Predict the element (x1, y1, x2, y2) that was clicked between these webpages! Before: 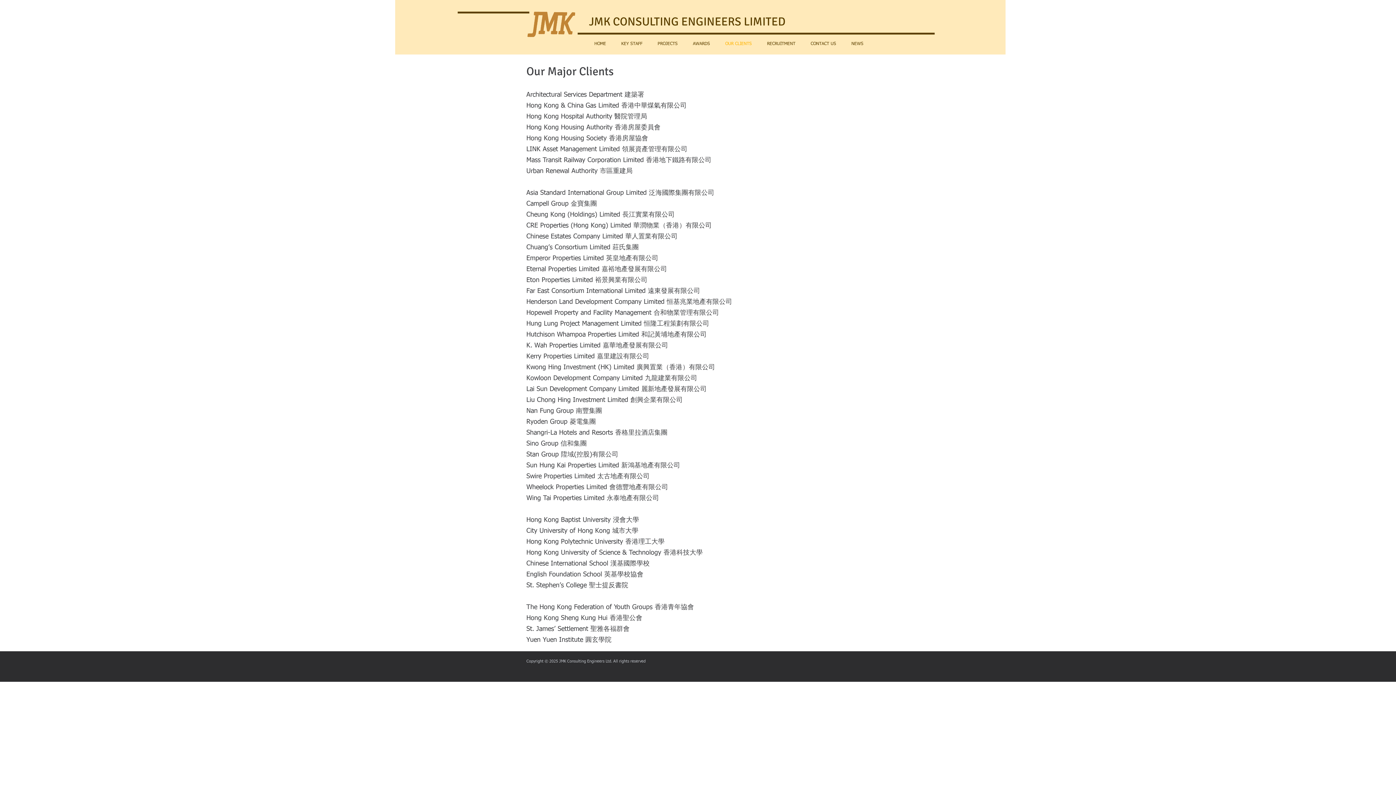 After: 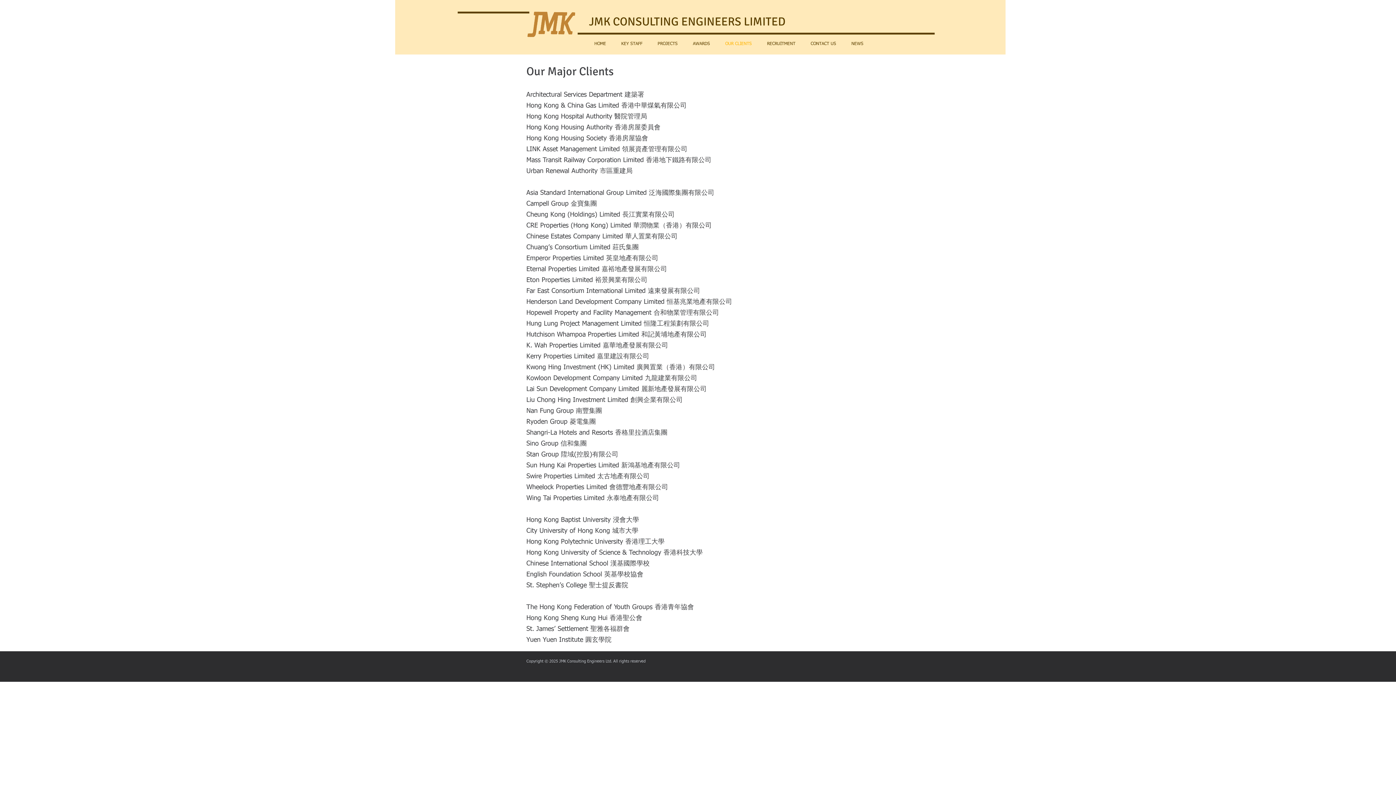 Action: label: OUR CLIENTS bbox: (717, 37, 759, 51)